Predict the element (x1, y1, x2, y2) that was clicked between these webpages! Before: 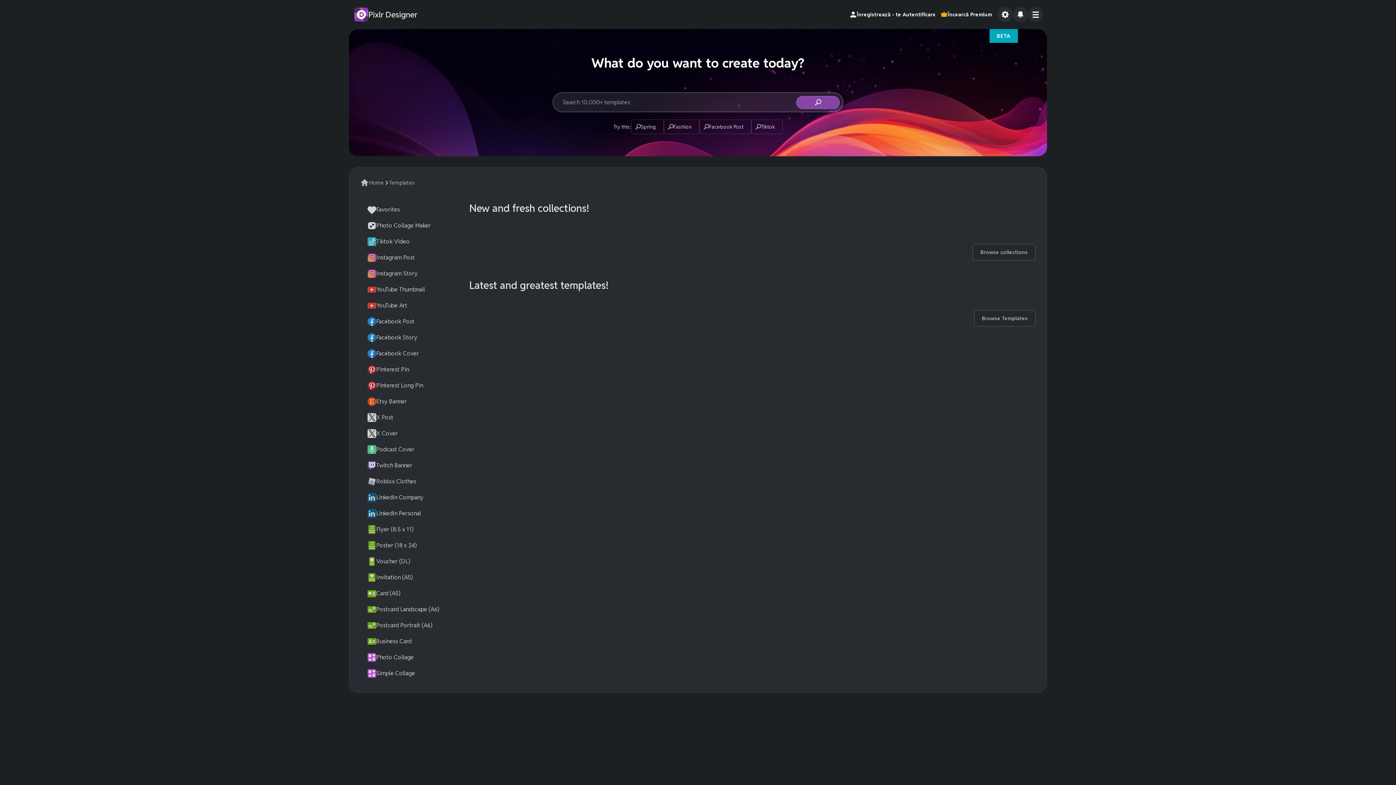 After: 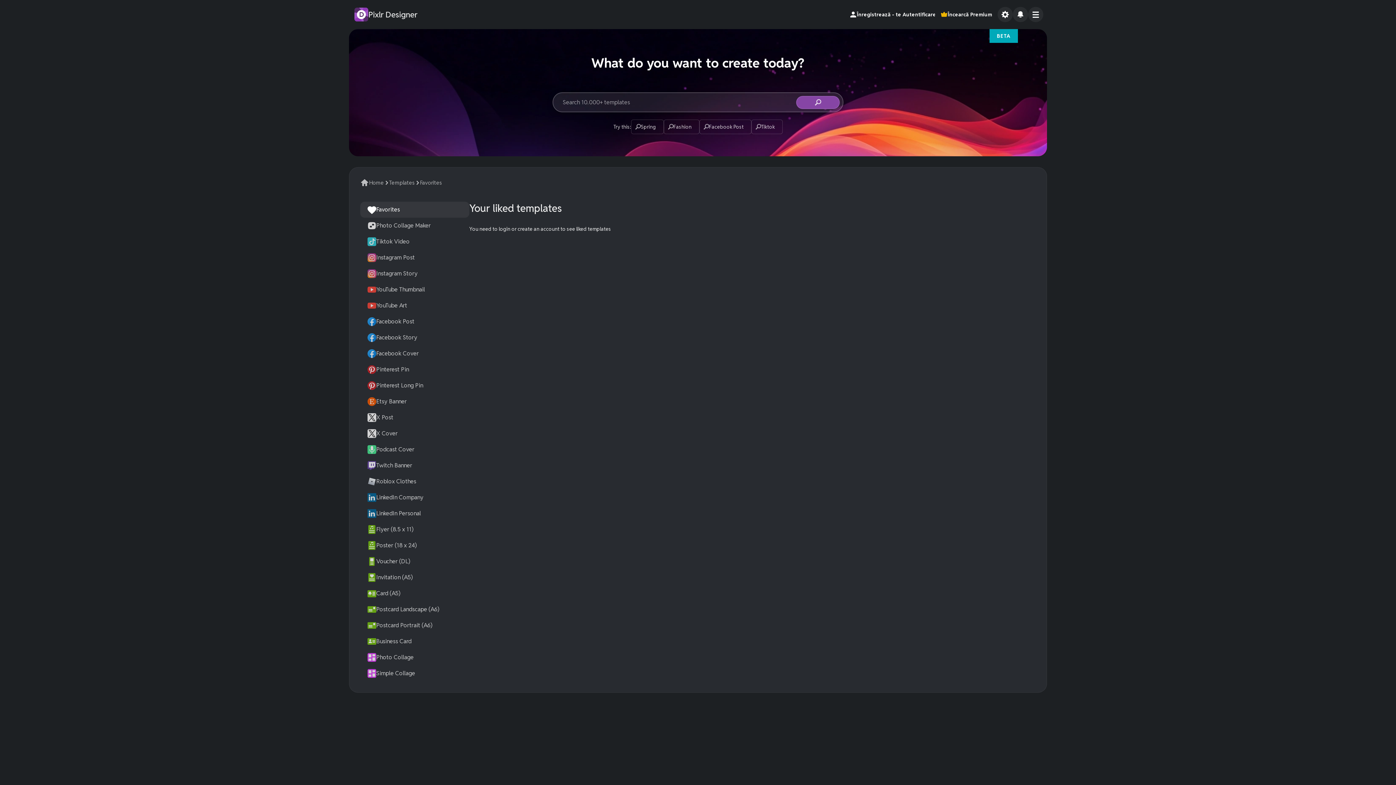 Action: bbox: (360, 201, 469, 217) label: Favorites